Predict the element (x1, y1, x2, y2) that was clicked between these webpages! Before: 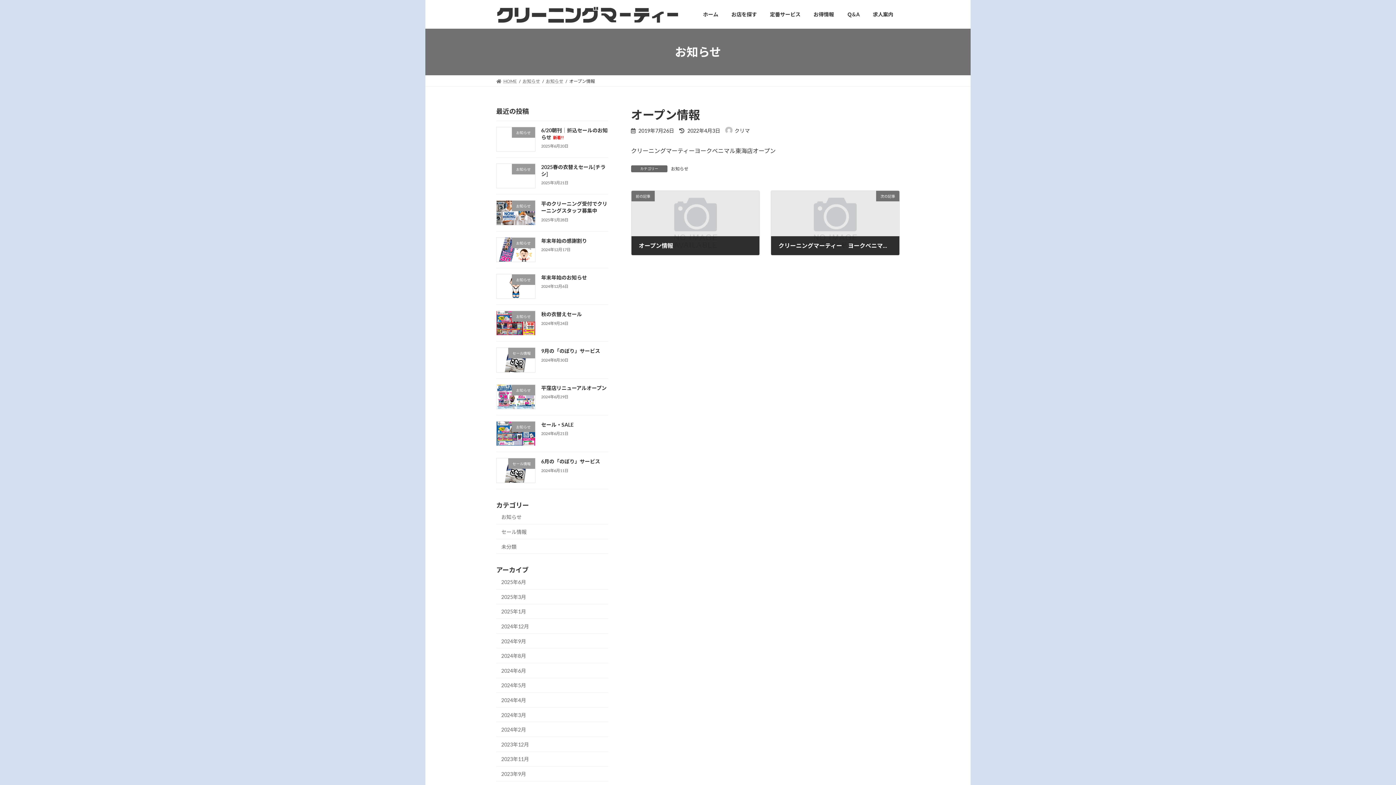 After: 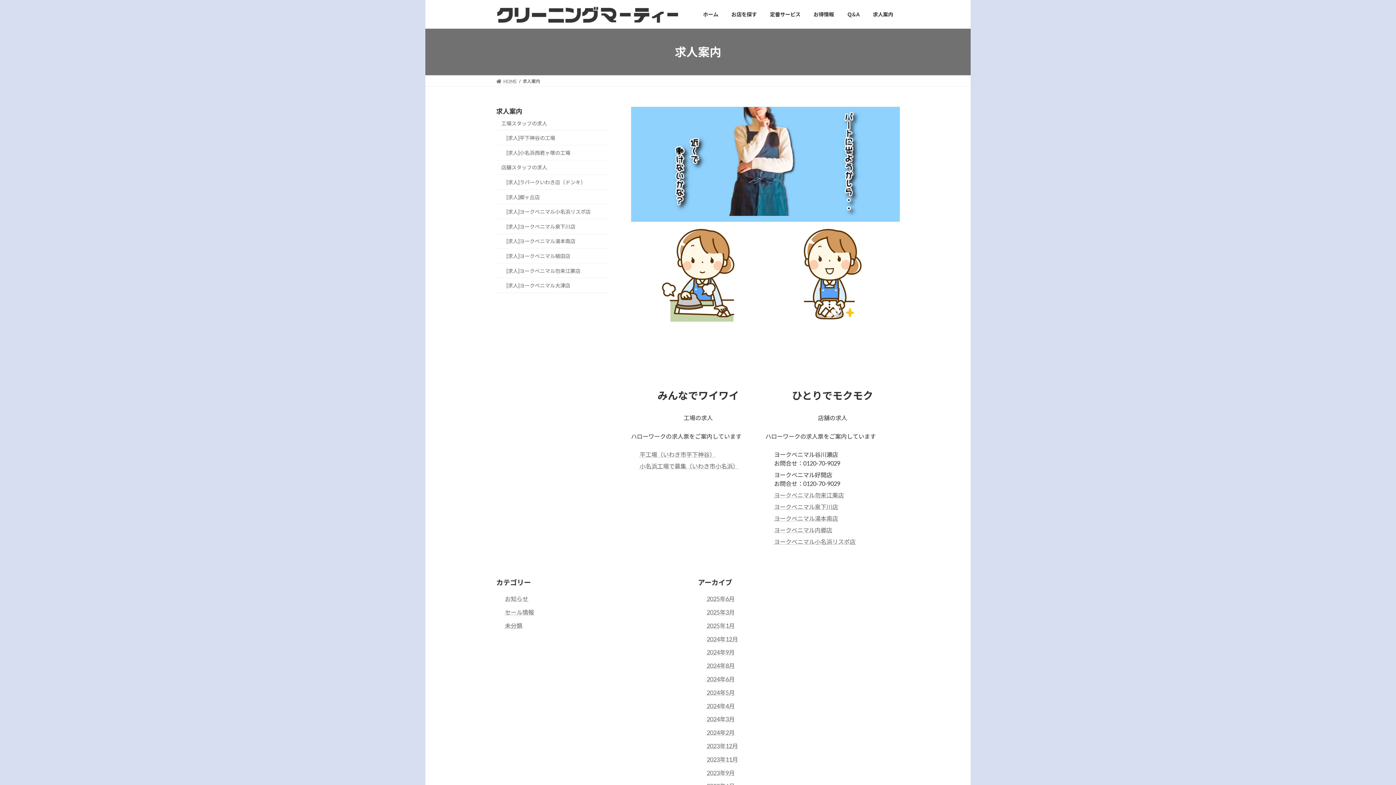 Action: bbox: (866, 5, 900, 22) label: 求人案内